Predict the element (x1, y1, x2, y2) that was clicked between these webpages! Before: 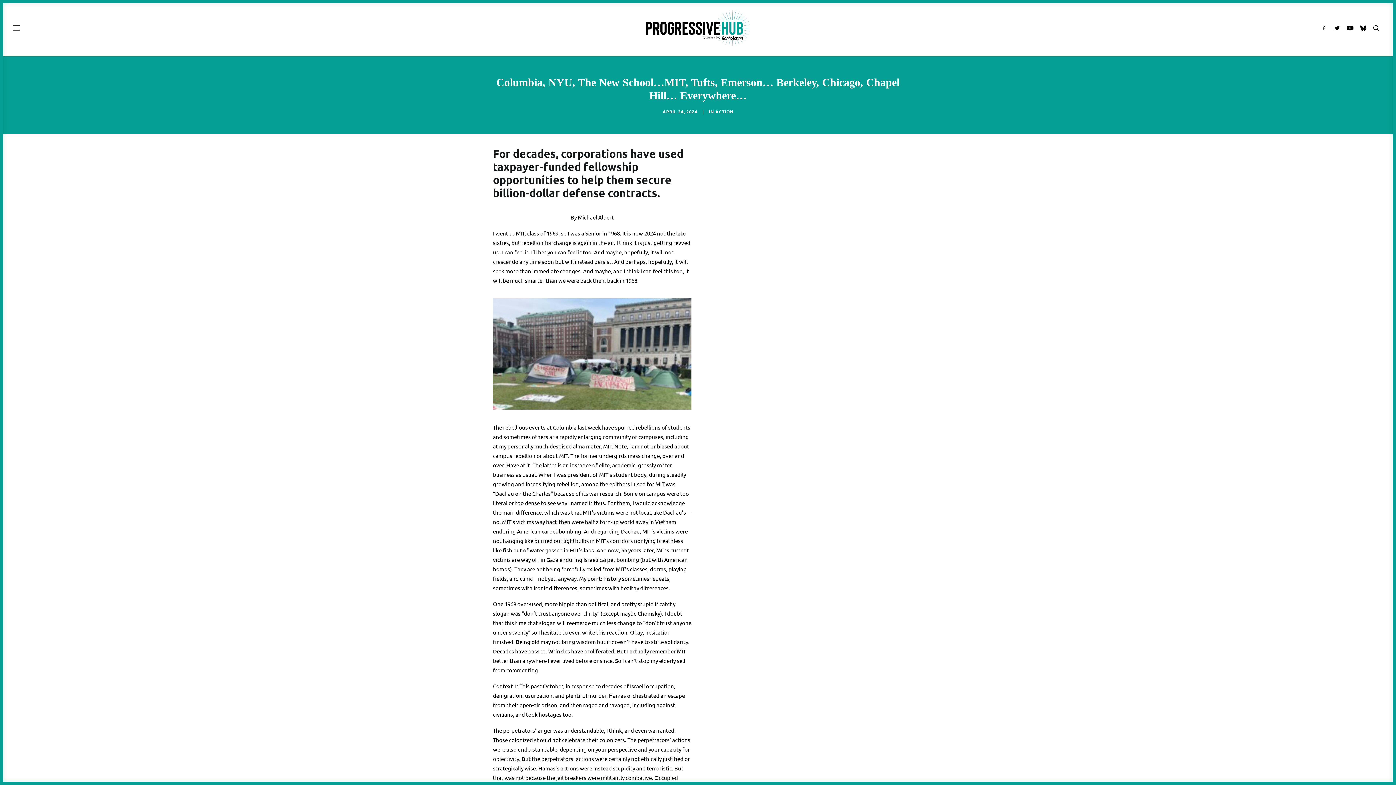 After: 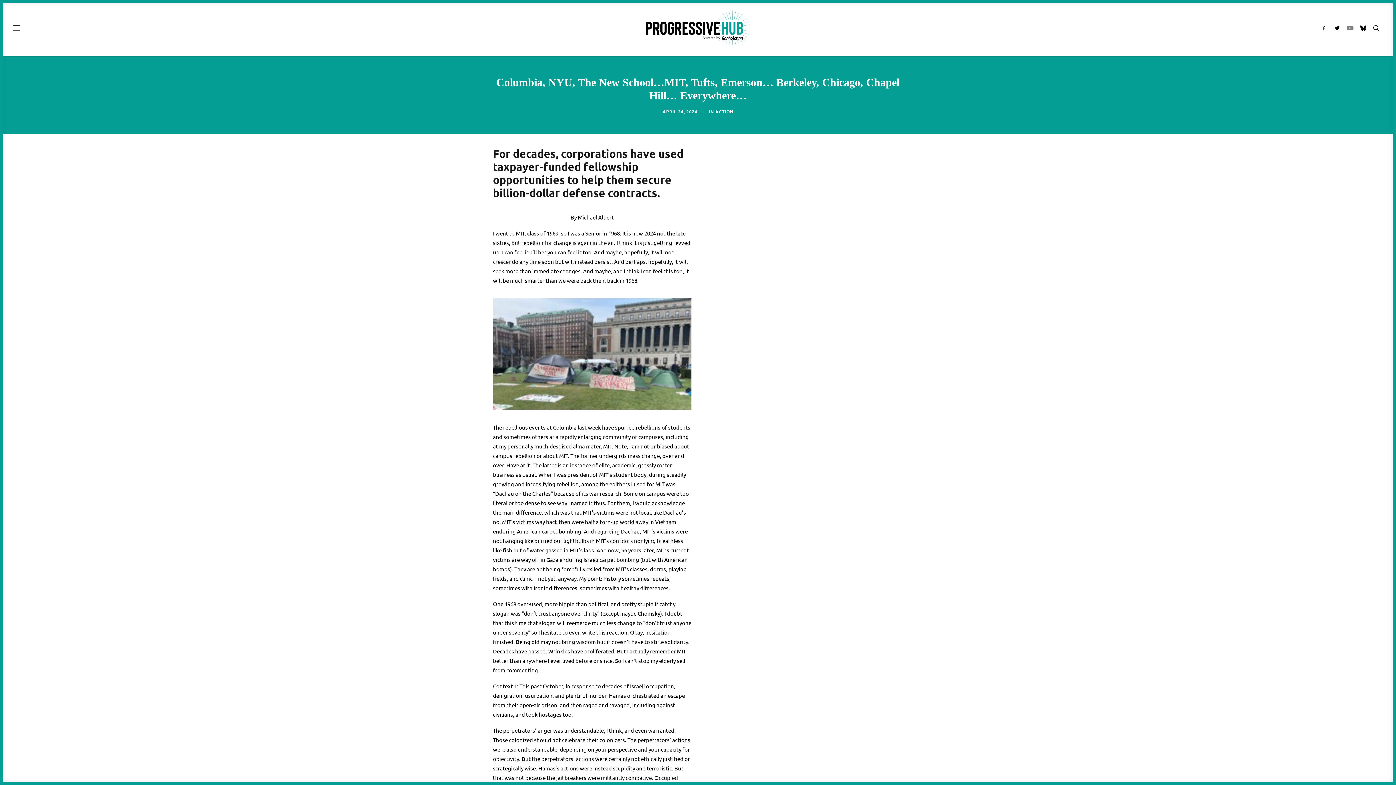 Action: bbox: (1344, 0, 1357, 56)